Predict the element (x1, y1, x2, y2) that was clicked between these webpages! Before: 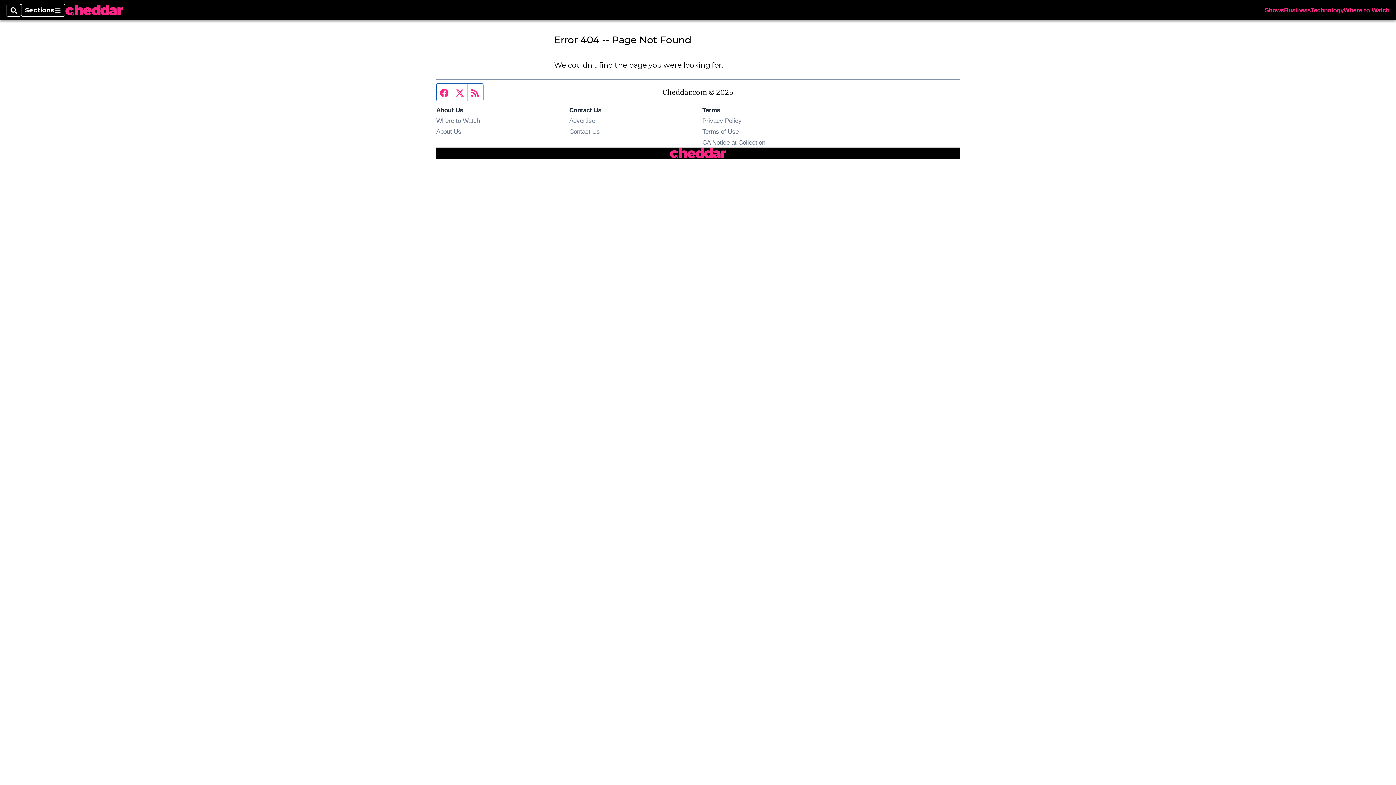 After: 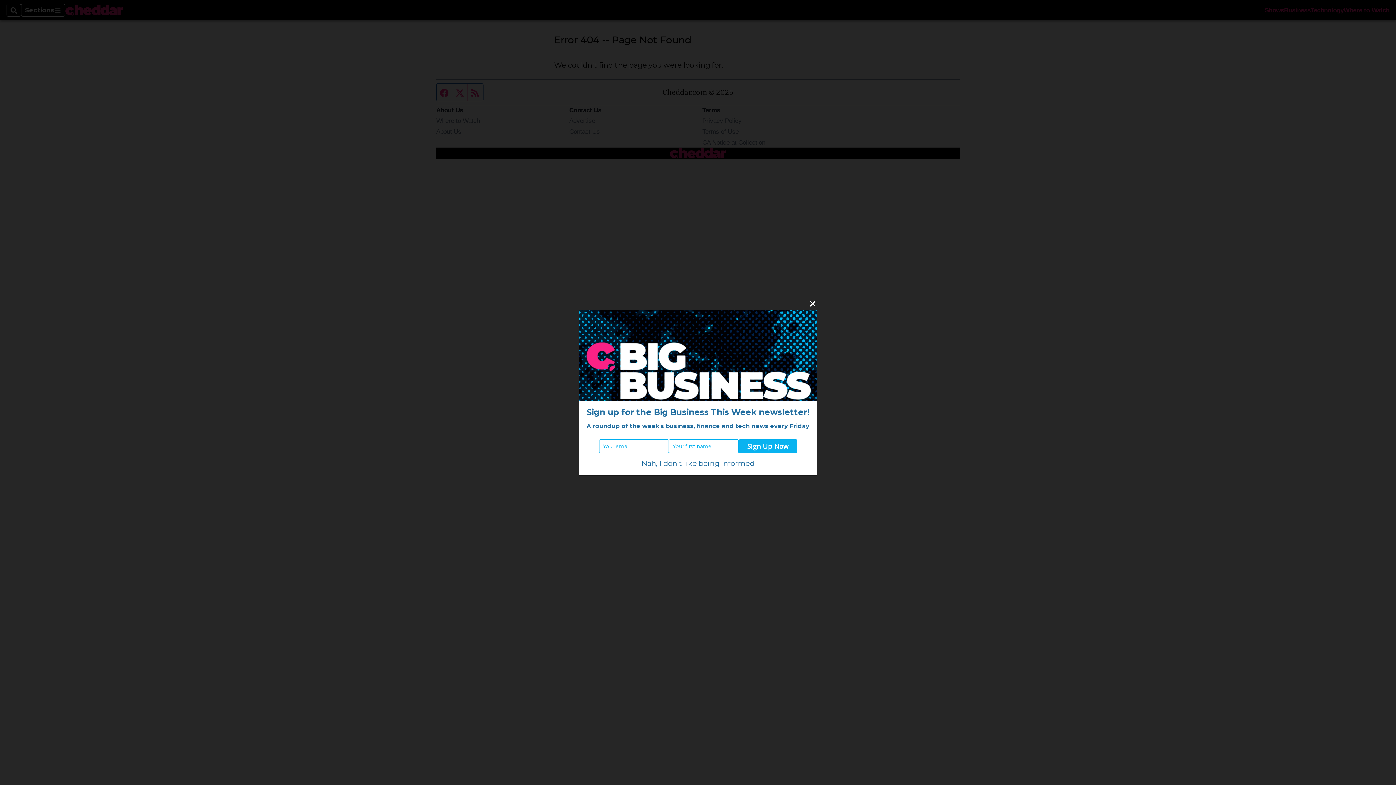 Action: label: Contact Us bbox: (569, 128, 600, 135)